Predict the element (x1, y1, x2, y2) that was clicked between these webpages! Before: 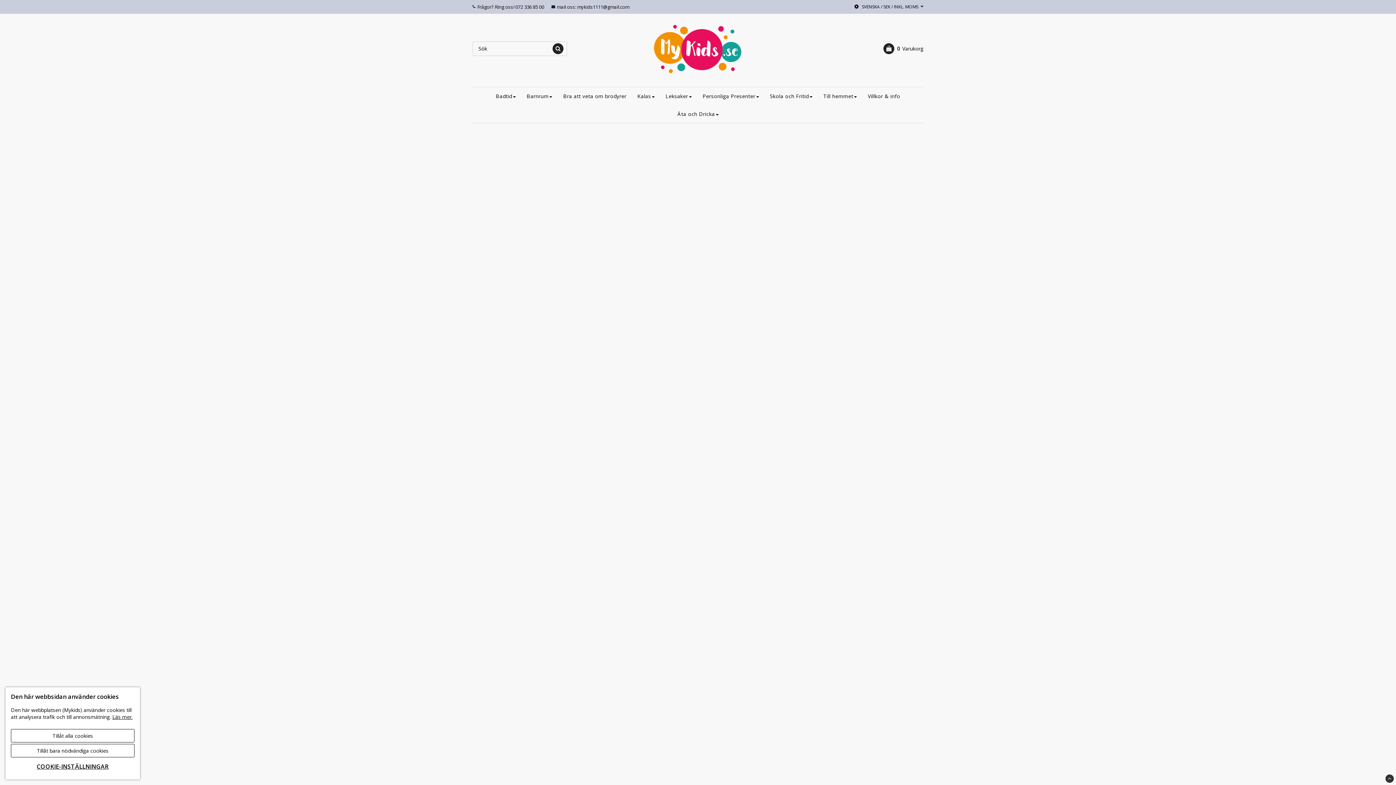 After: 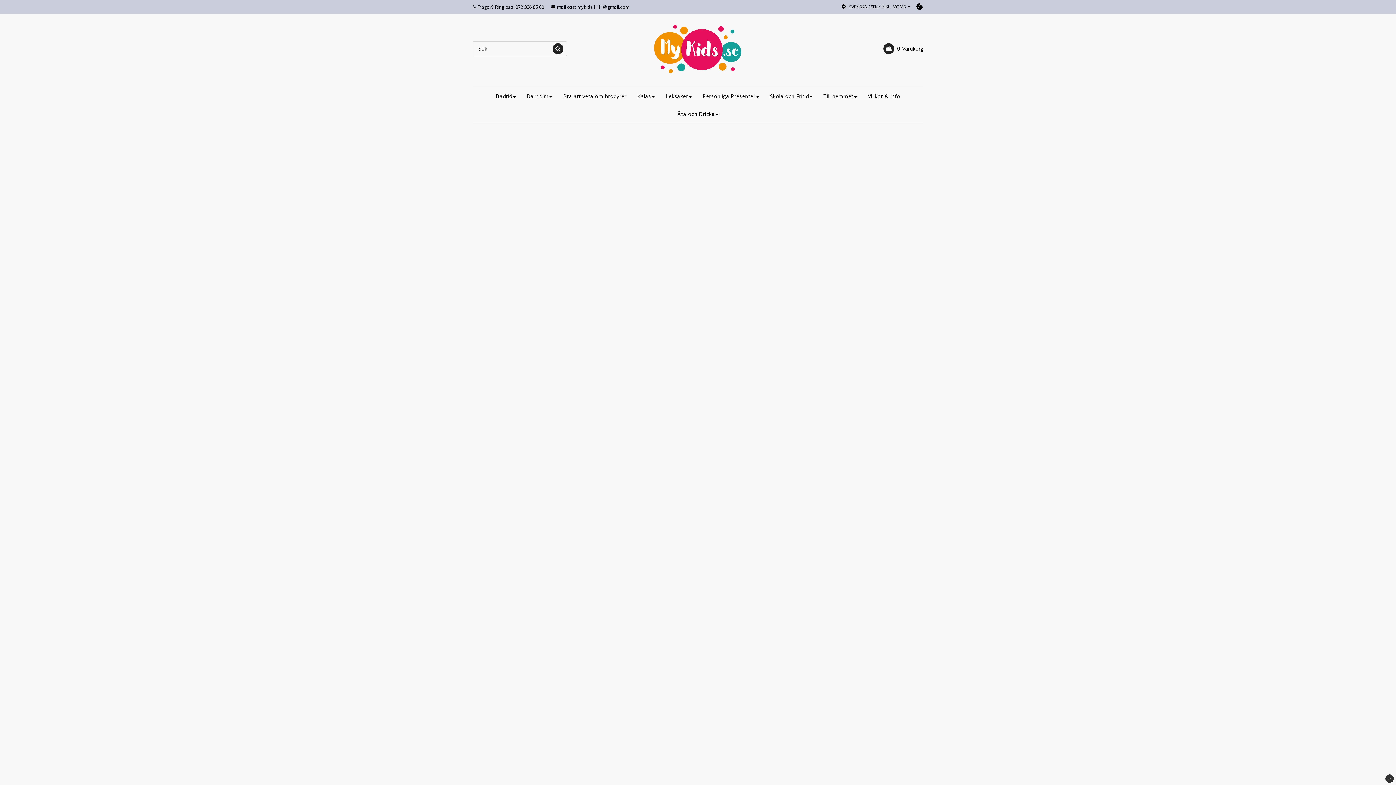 Action: label: Tillåt bara nödvändiga cookies bbox: (10, 744, 134, 757)